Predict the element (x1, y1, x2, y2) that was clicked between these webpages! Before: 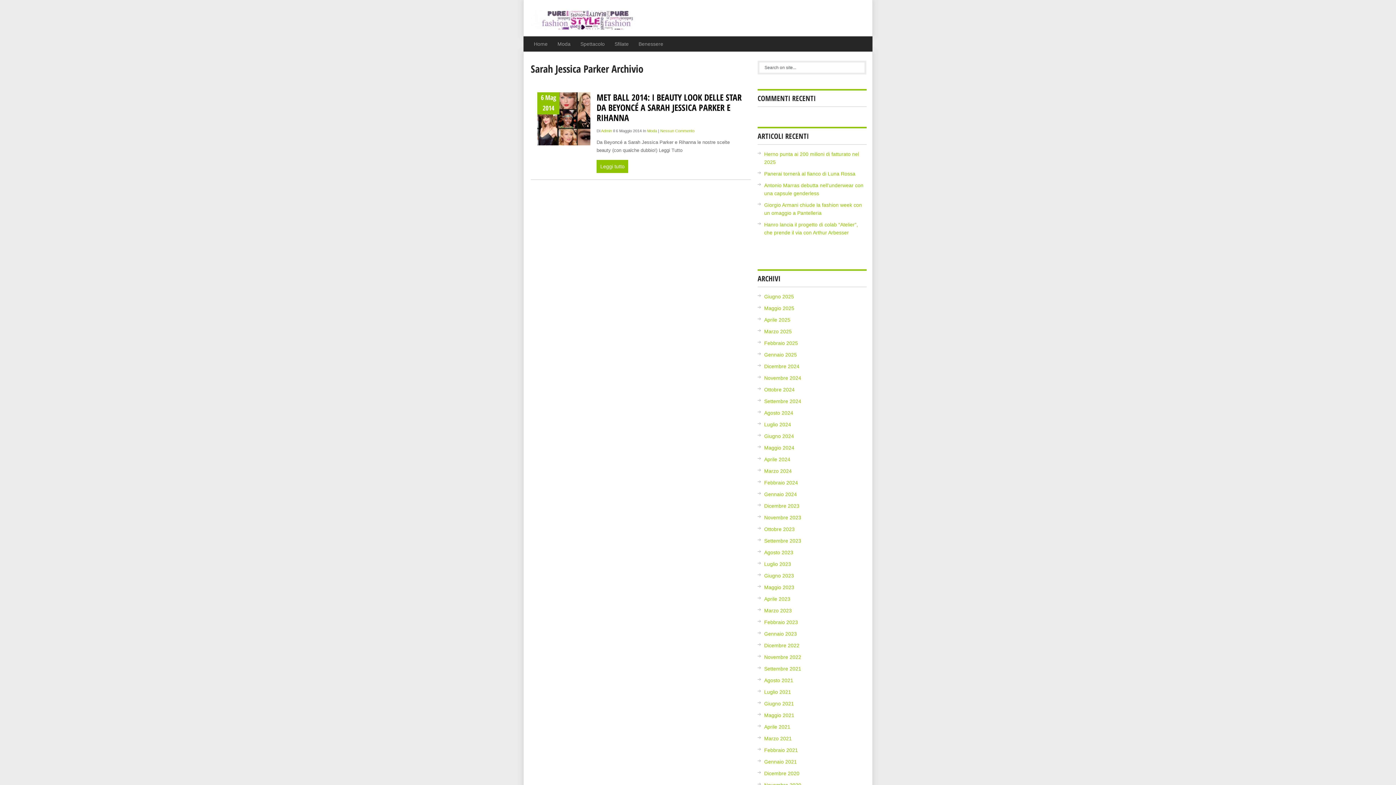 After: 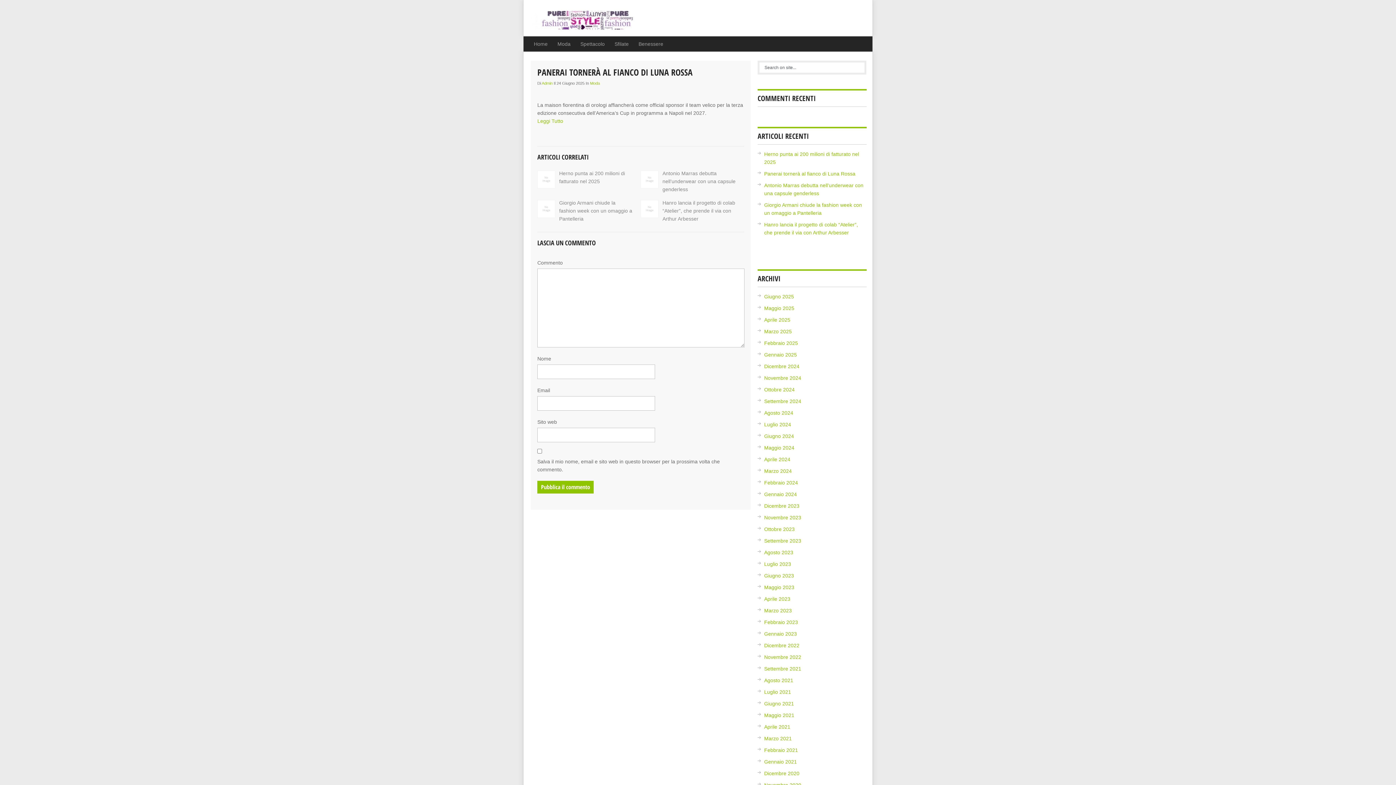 Action: bbox: (764, 170, 855, 176) label: Panerai tornerà al fianco di Luna Rossa